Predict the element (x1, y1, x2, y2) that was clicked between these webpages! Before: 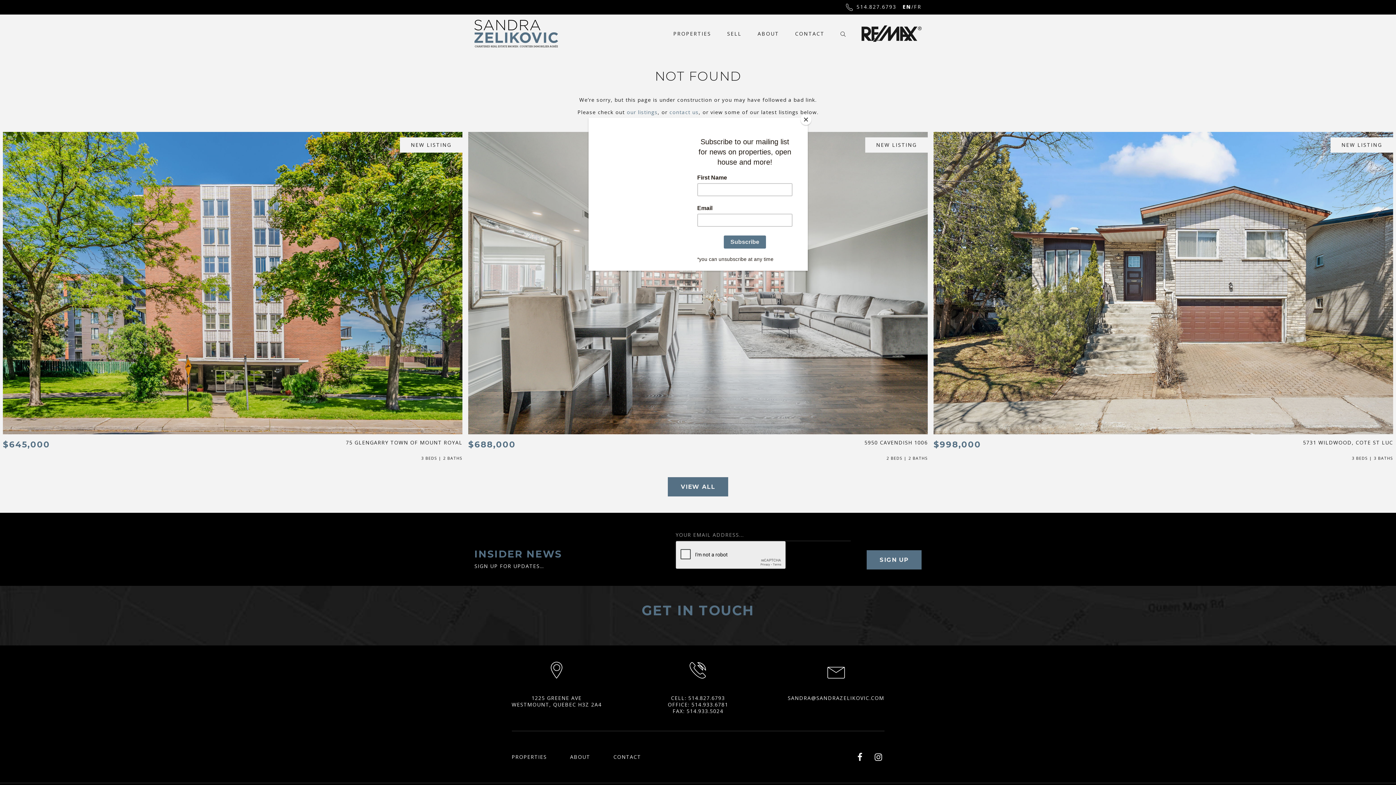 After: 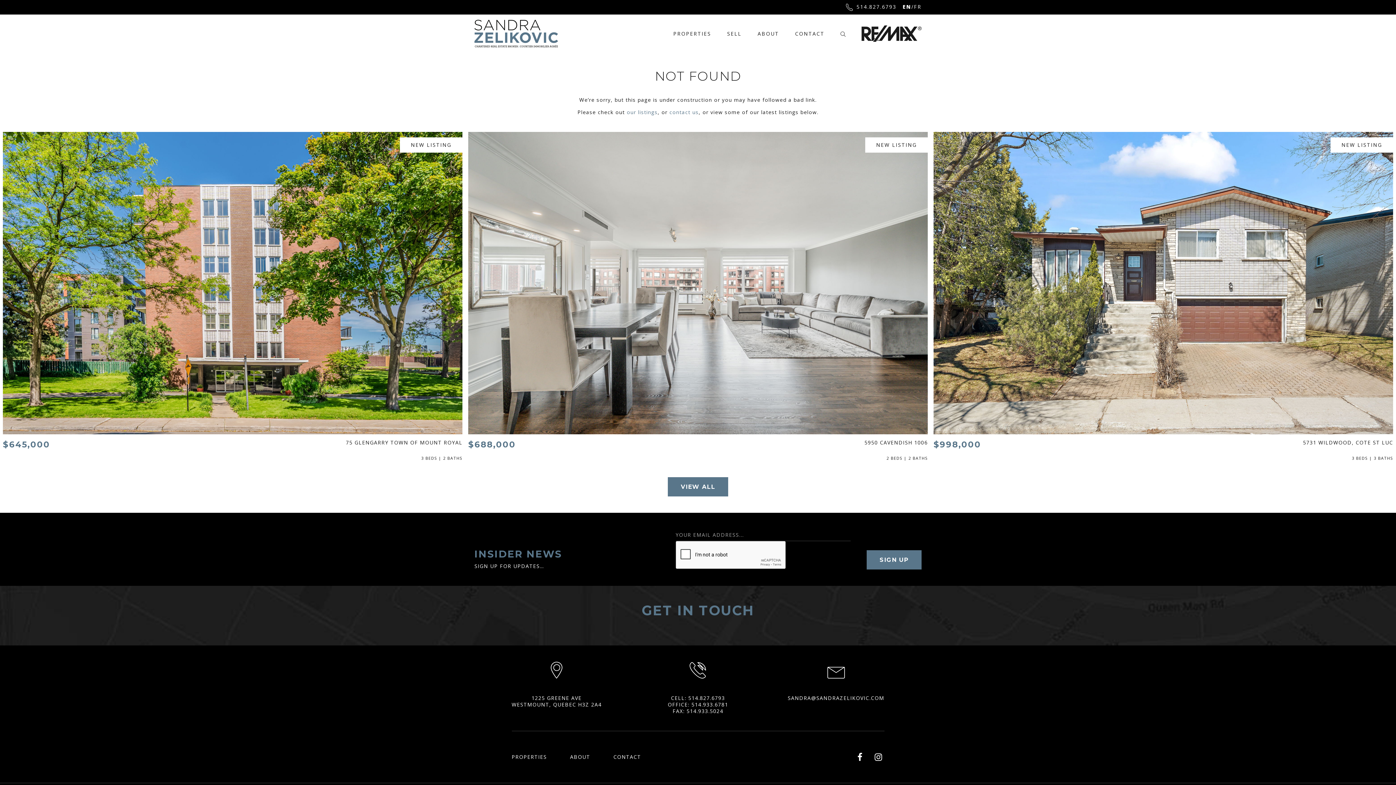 Action: label: Close bbox: (800, 114, 811, 125)